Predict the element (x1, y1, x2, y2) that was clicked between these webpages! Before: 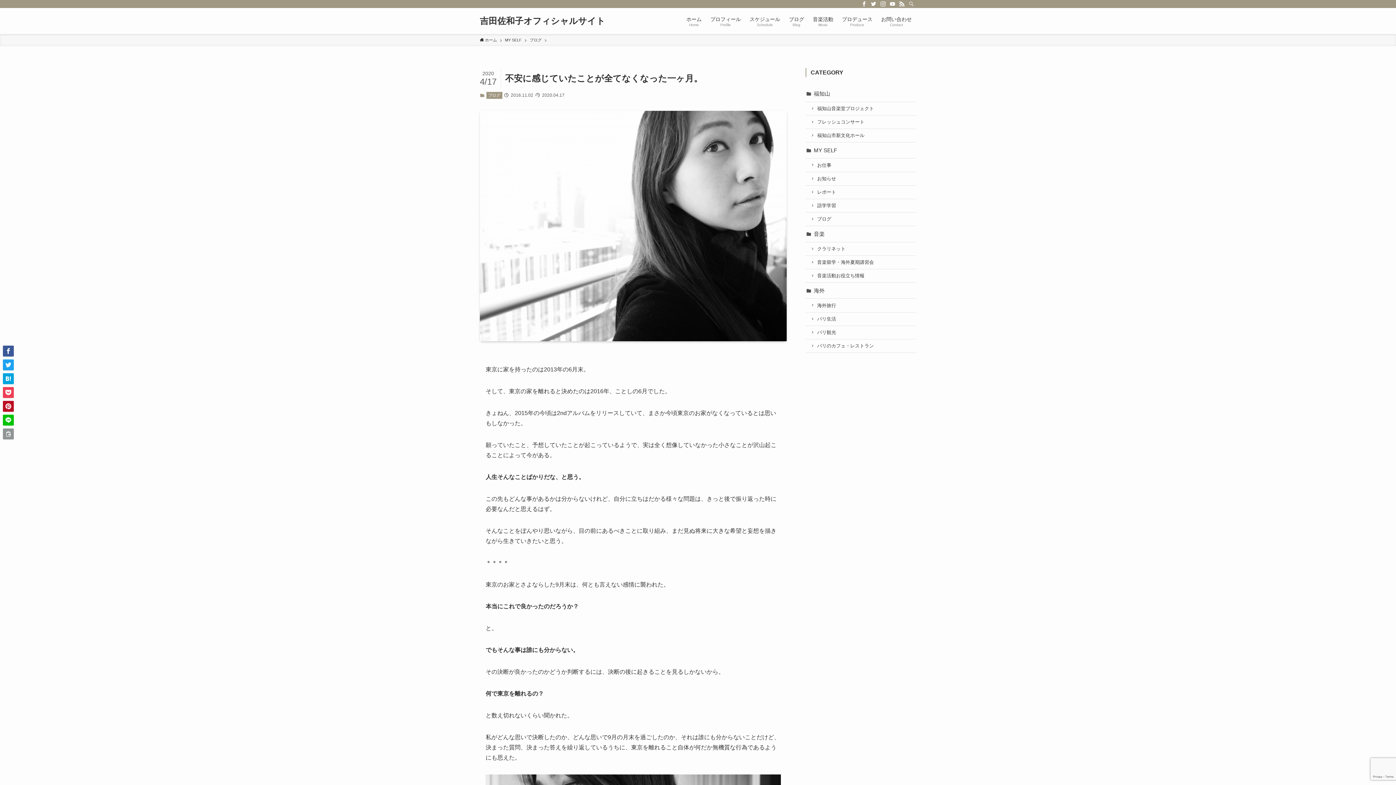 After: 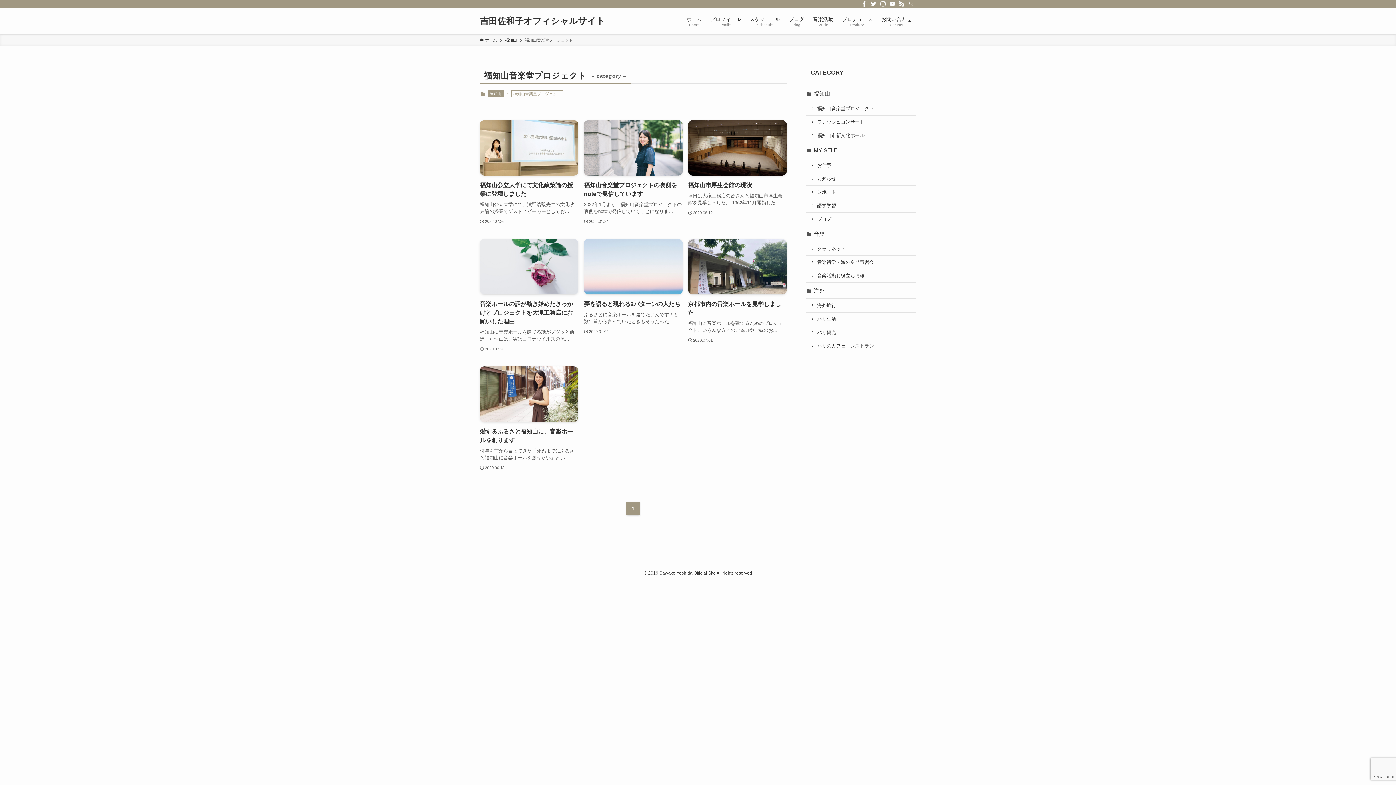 Action: bbox: (805, 102, 916, 115) label: 福知山音楽堂プロジェクト